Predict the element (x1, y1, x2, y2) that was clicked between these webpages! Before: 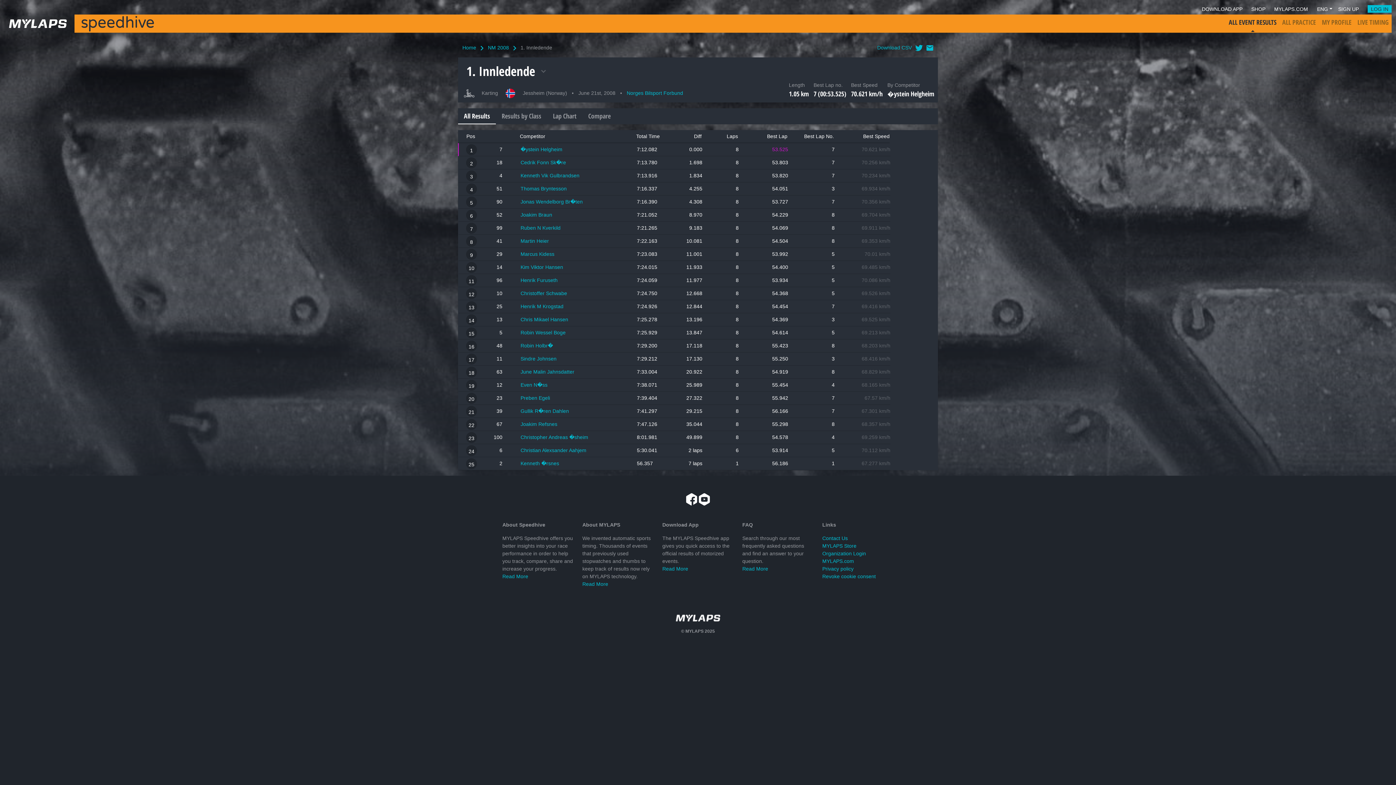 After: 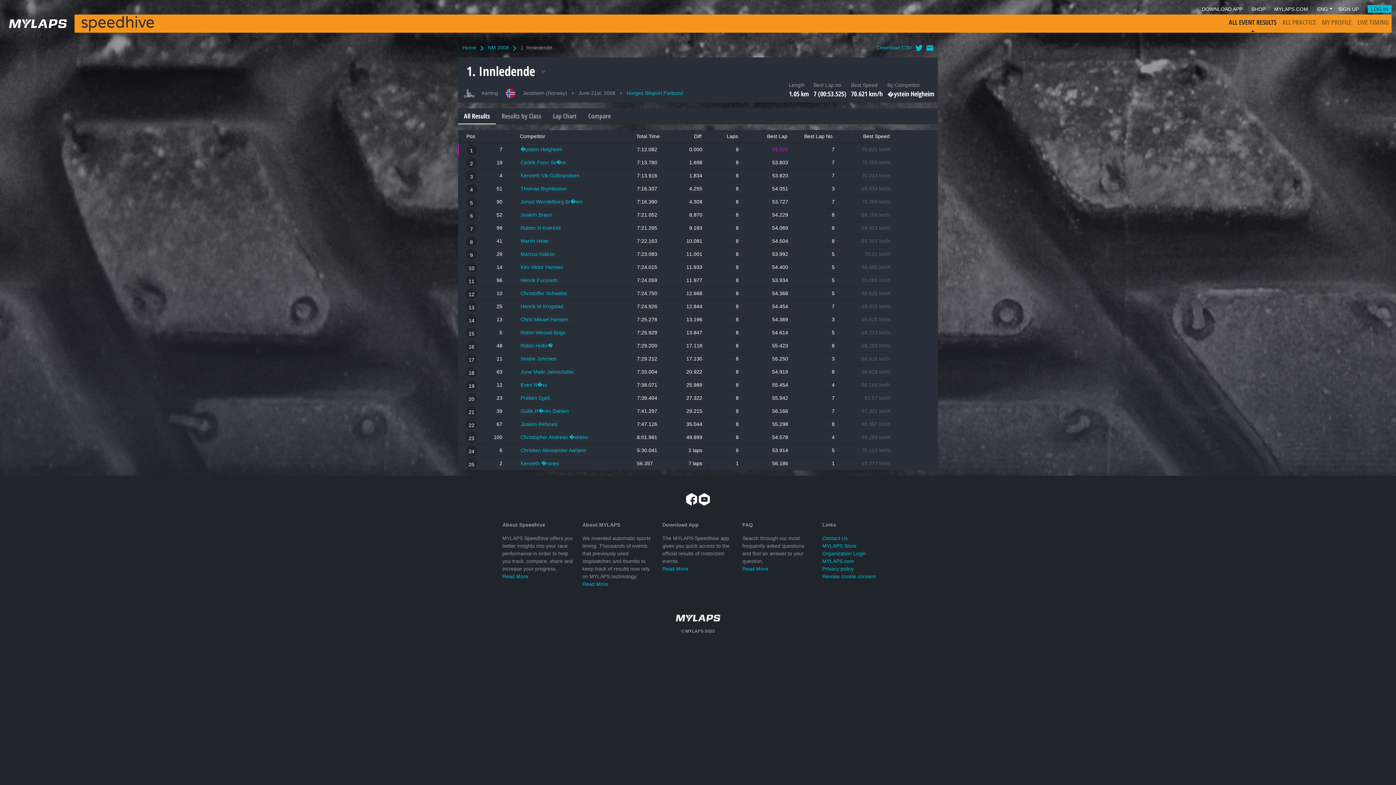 Action: label: Read More bbox: (502, 178, 528, 184)